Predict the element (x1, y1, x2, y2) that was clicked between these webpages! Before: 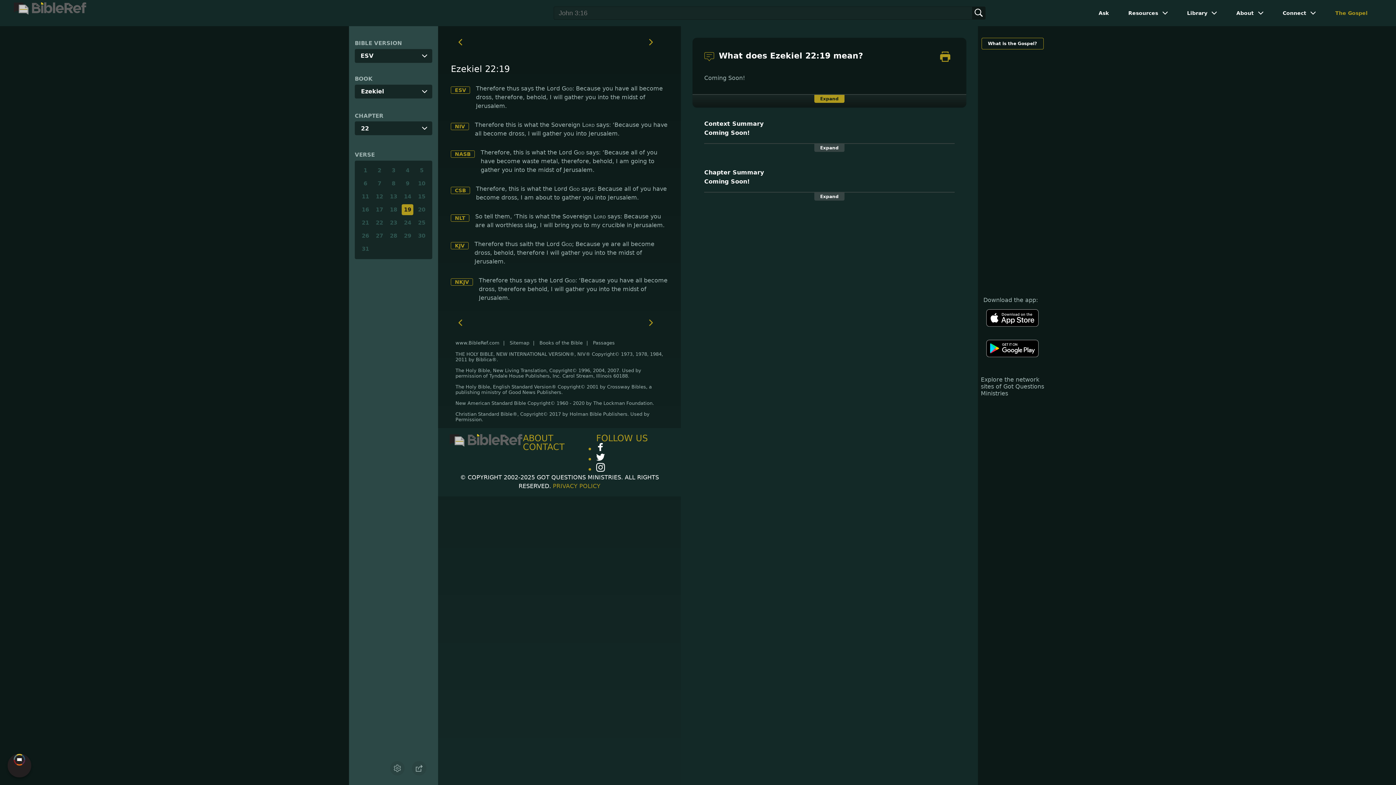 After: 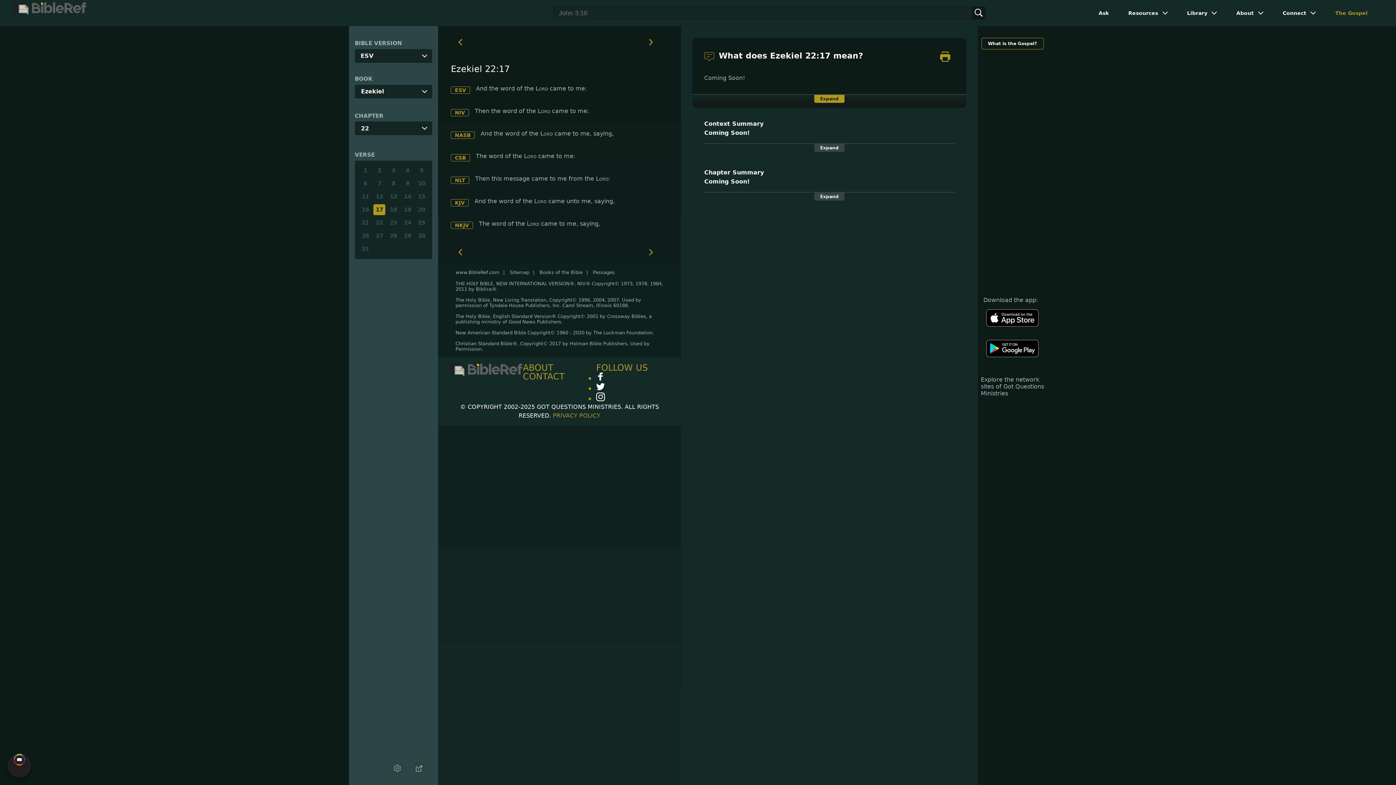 Action: bbox: (373, 204, 385, 215) label: 17